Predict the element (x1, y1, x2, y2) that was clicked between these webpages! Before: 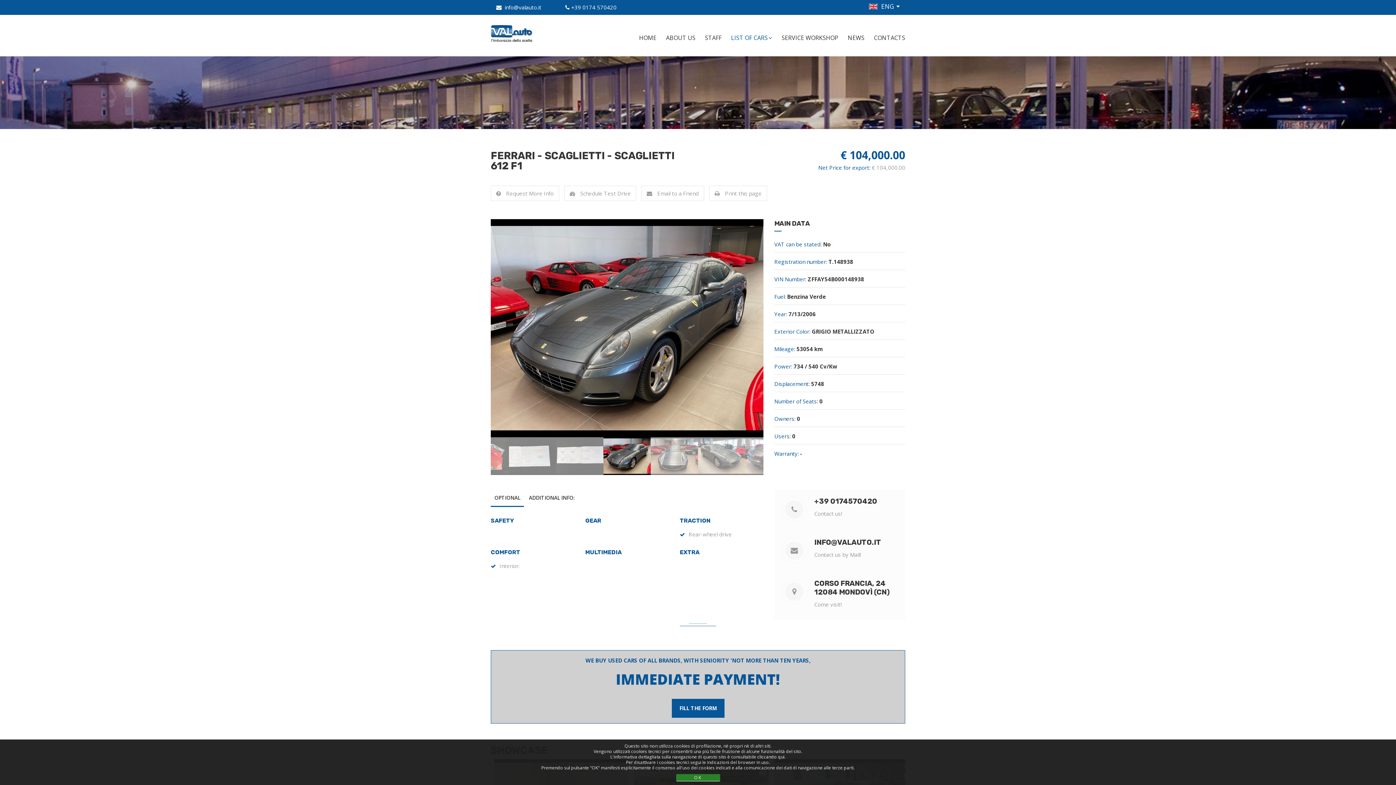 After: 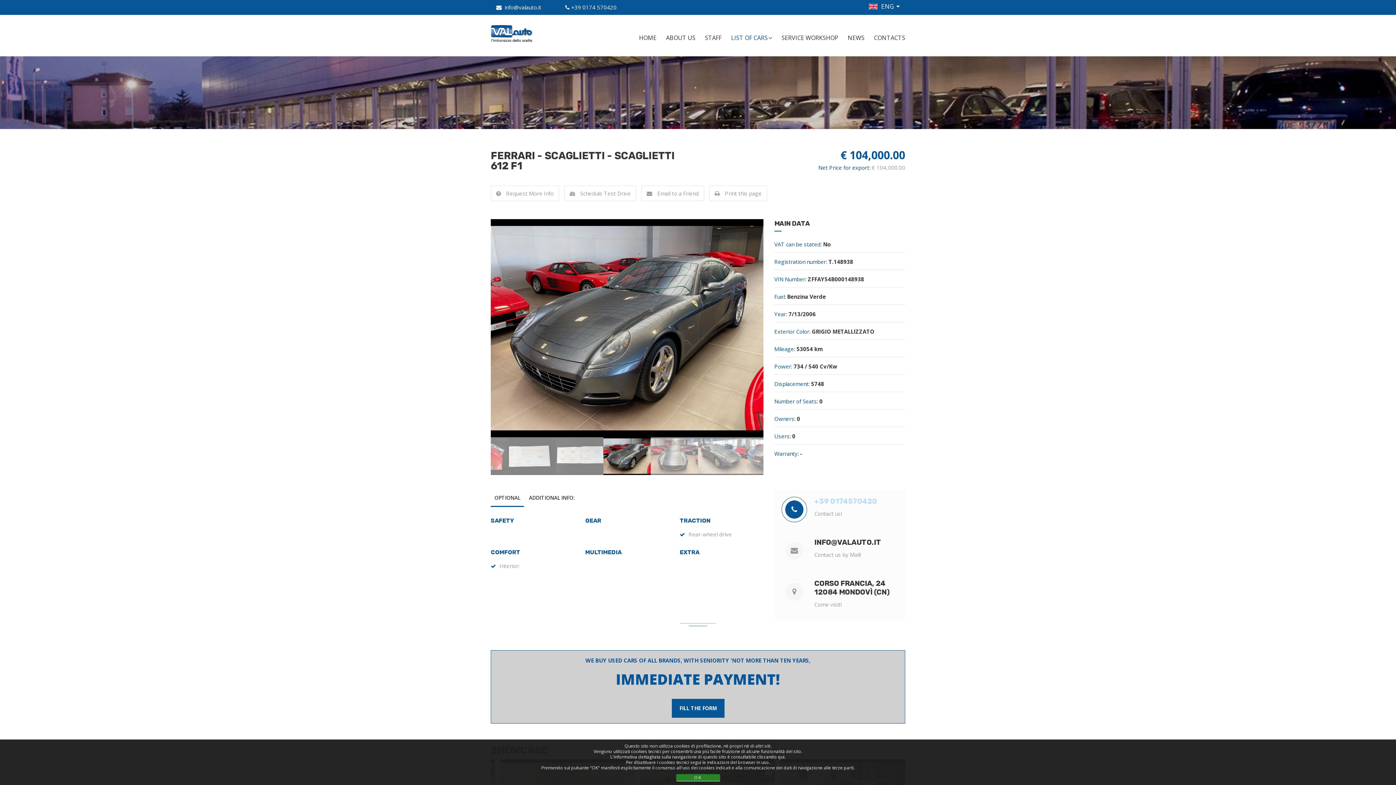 Action: label: +39 0174570420 bbox: (814, 497, 877, 505)